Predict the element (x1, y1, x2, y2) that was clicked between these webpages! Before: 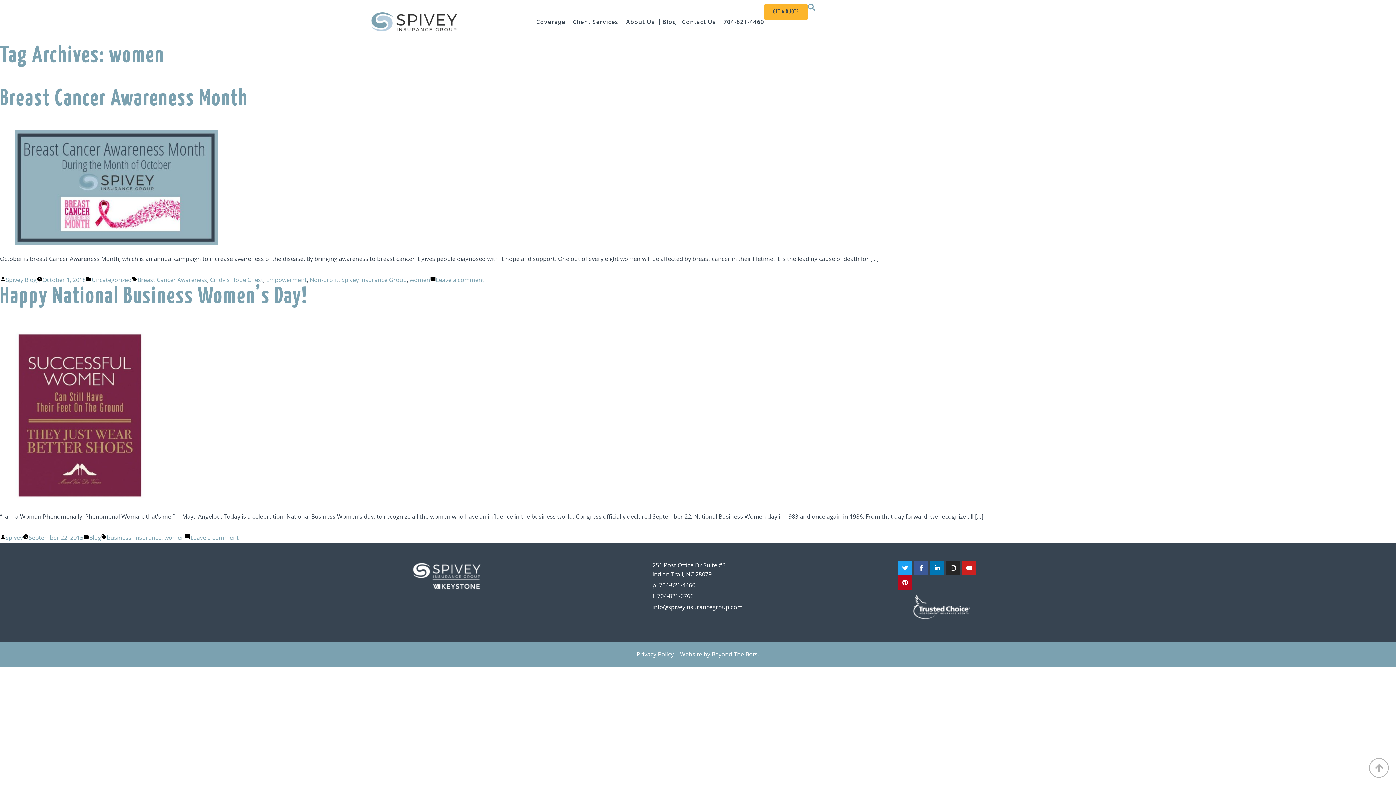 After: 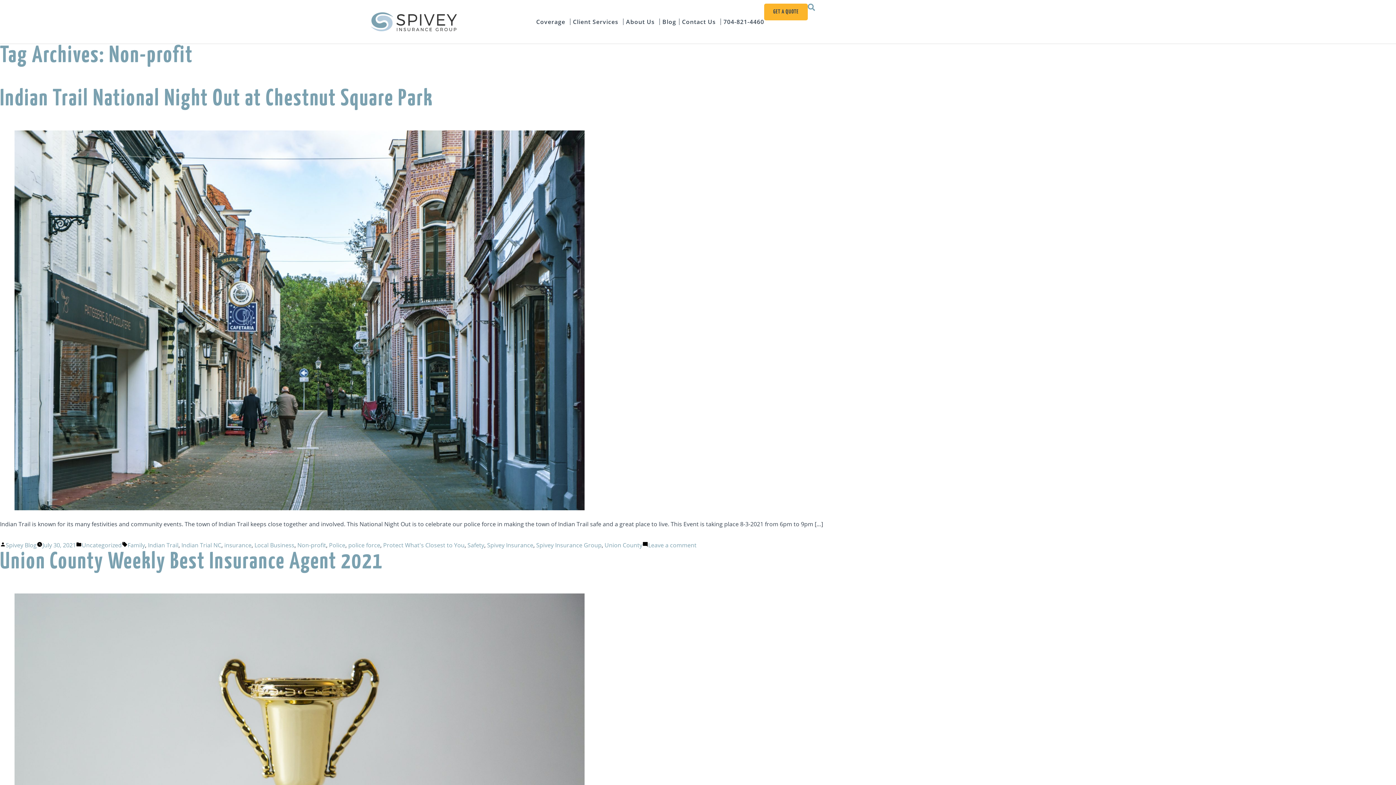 Action: label: Non-profit bbox: (309, 275, 338, 283)